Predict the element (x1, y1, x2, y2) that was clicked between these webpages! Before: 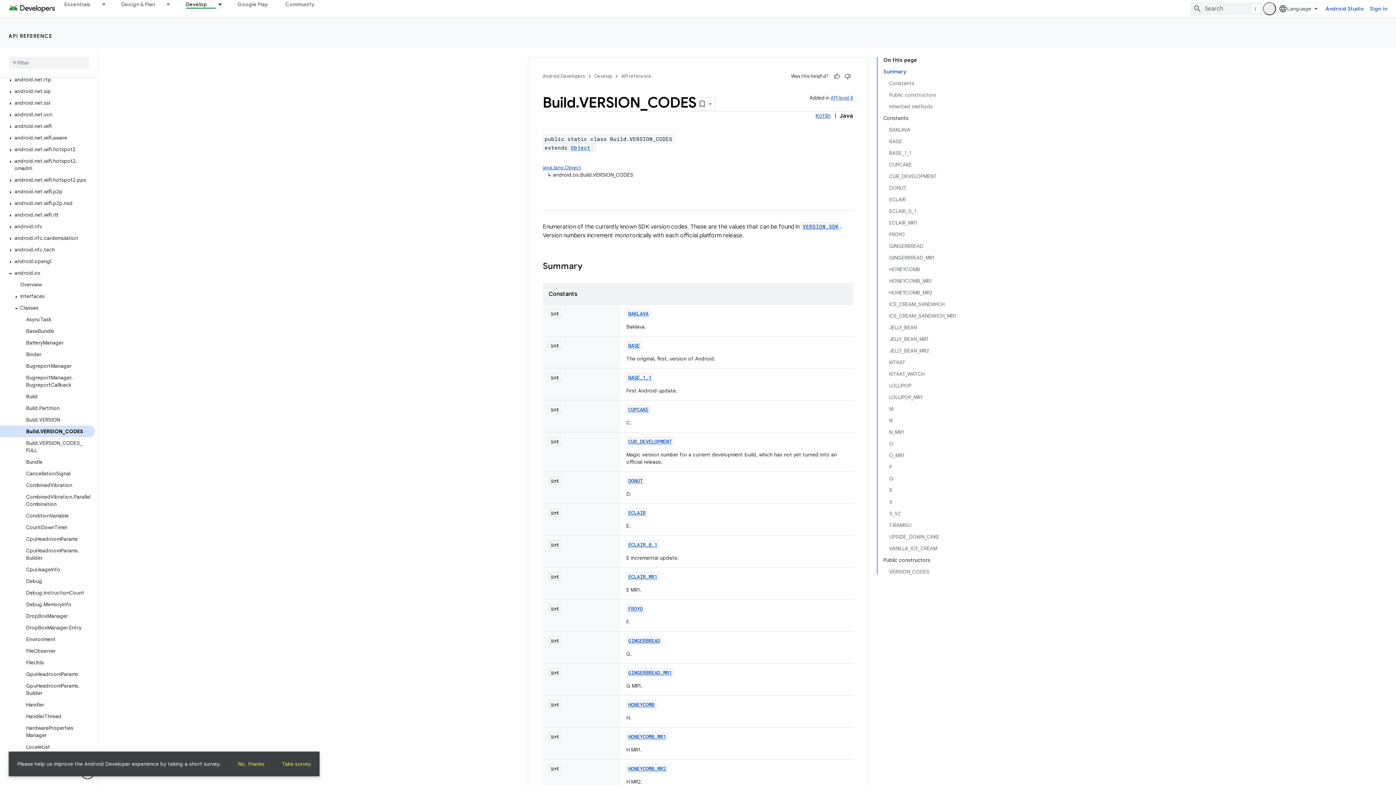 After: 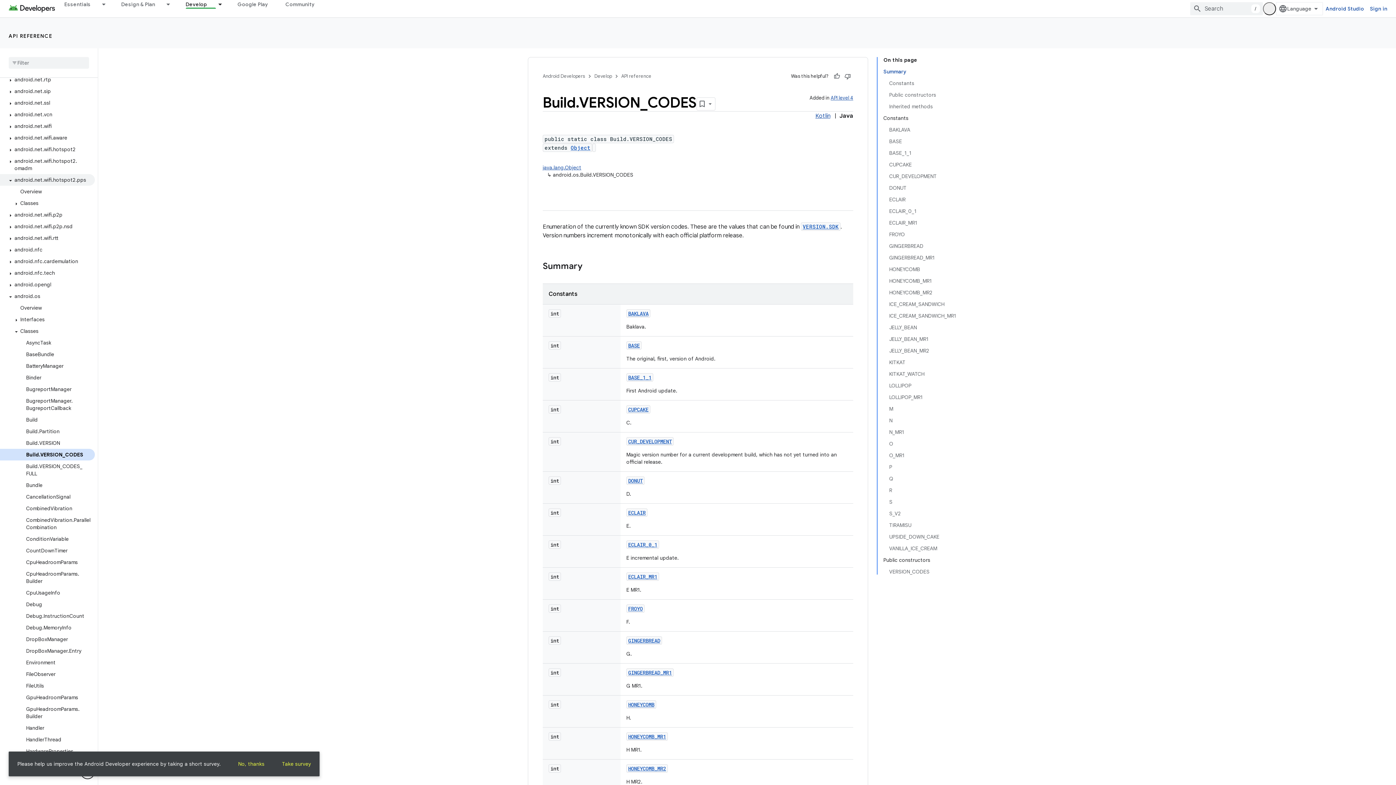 Action: bbox: (0, 159, 94, 171) label: android.net.wifi.hotspot2.pps